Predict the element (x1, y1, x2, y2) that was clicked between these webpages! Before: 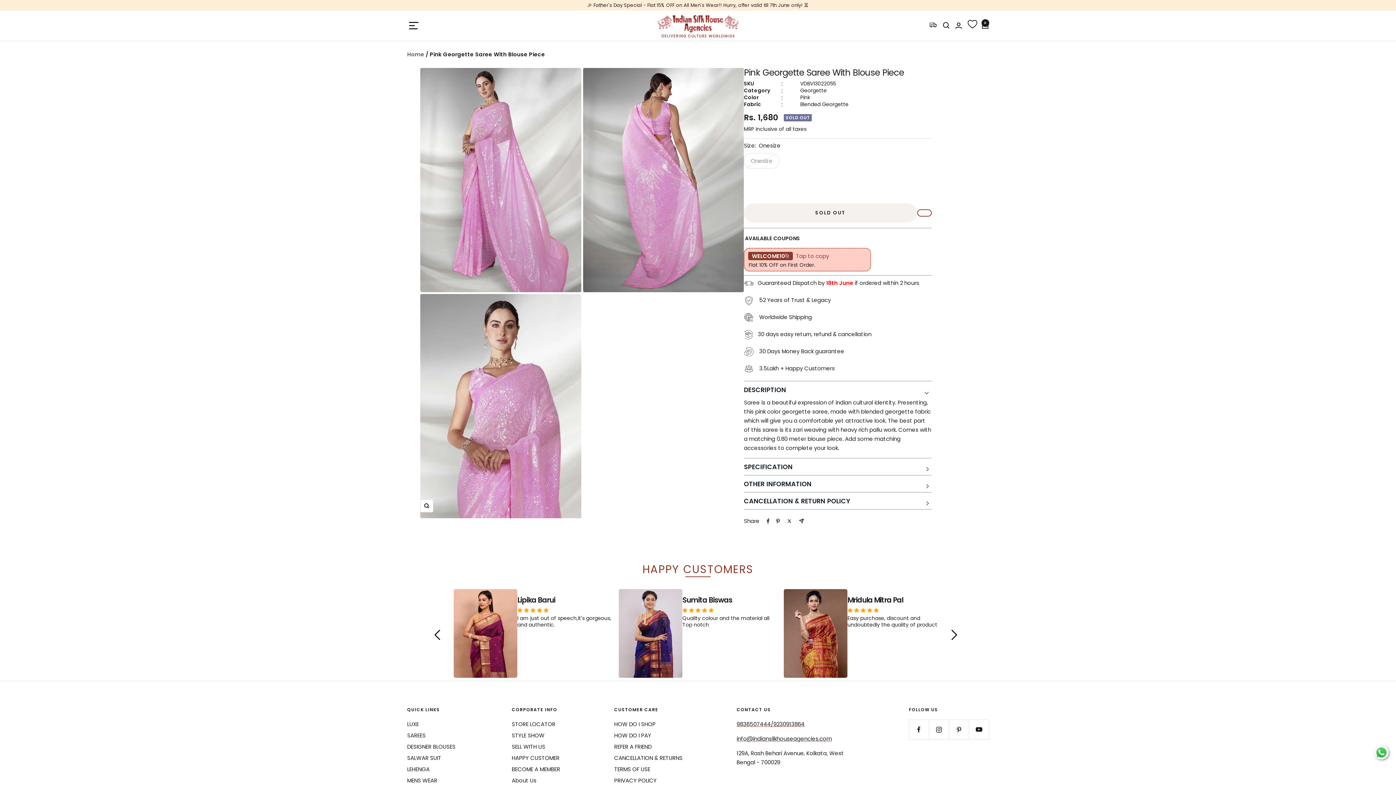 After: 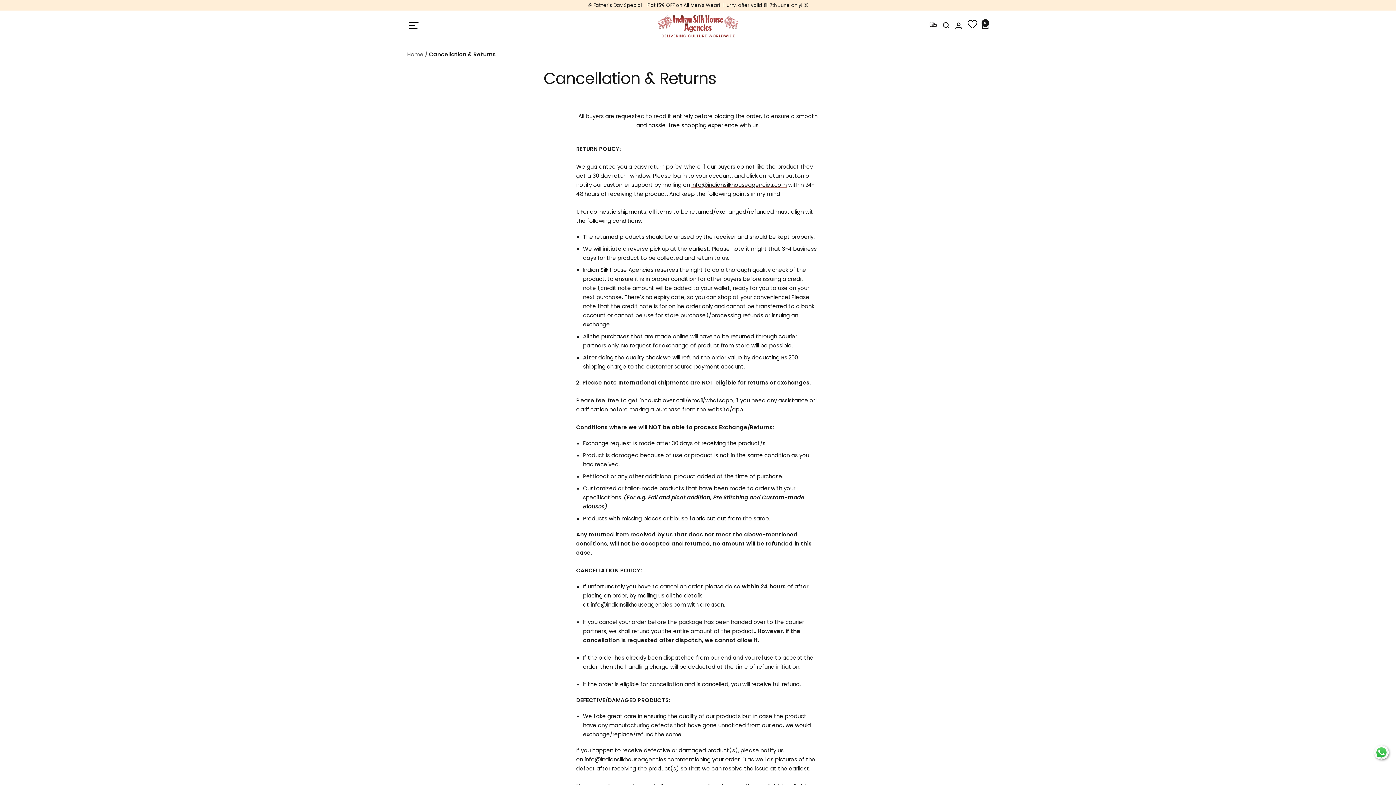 Action: label: CANCELLATION & RETURNS bbox: (614, 753, 682, 763)